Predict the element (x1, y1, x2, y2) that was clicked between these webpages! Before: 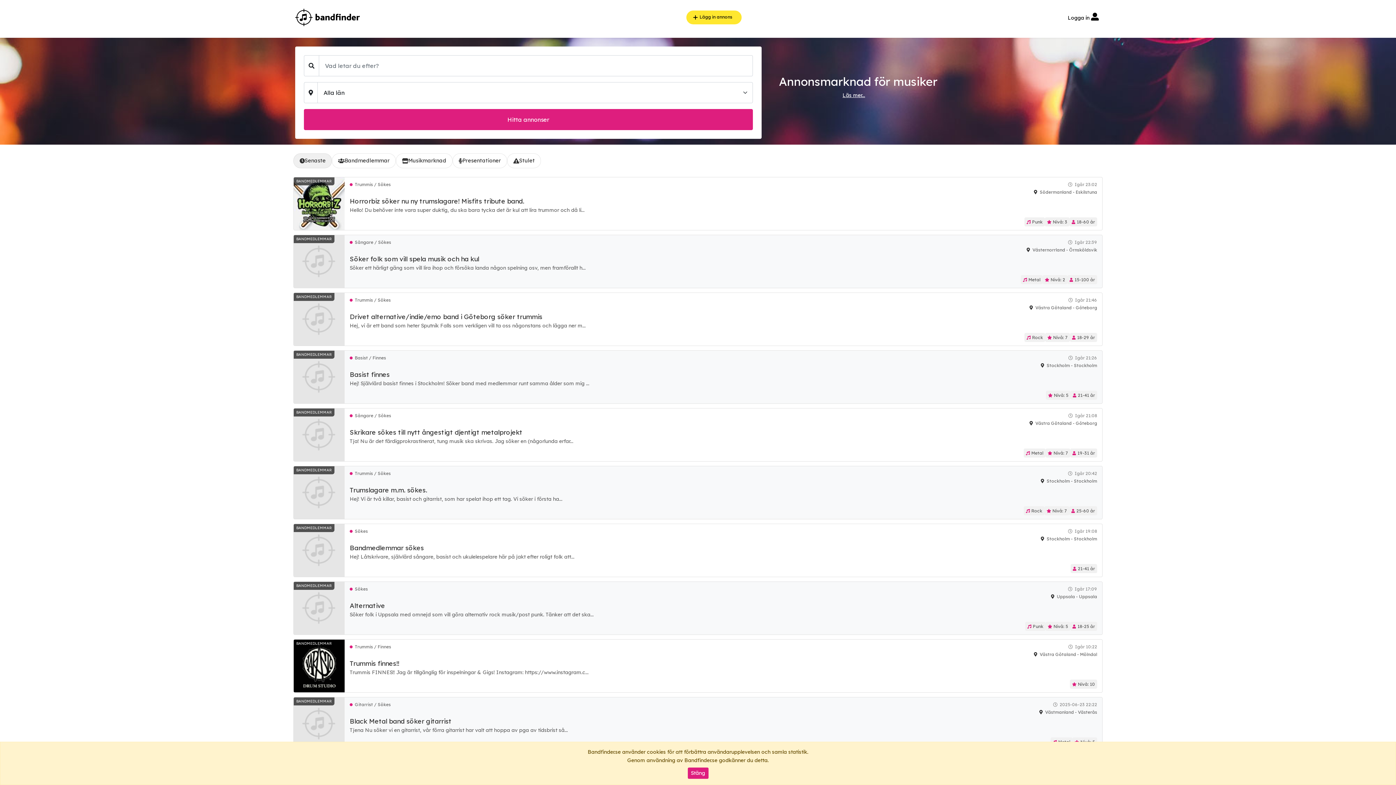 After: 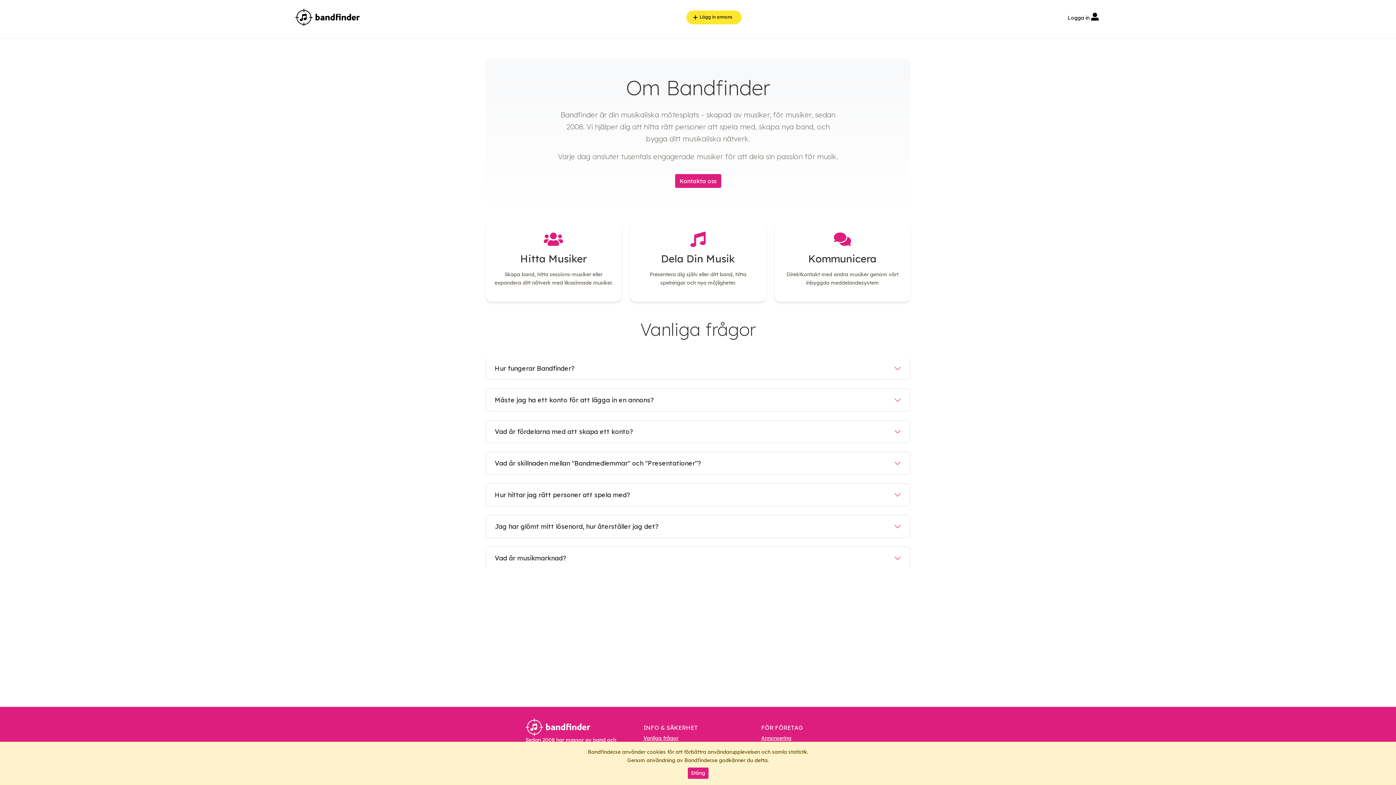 Action: bbox: (842, 91, 865, 98) label: Läs mer...